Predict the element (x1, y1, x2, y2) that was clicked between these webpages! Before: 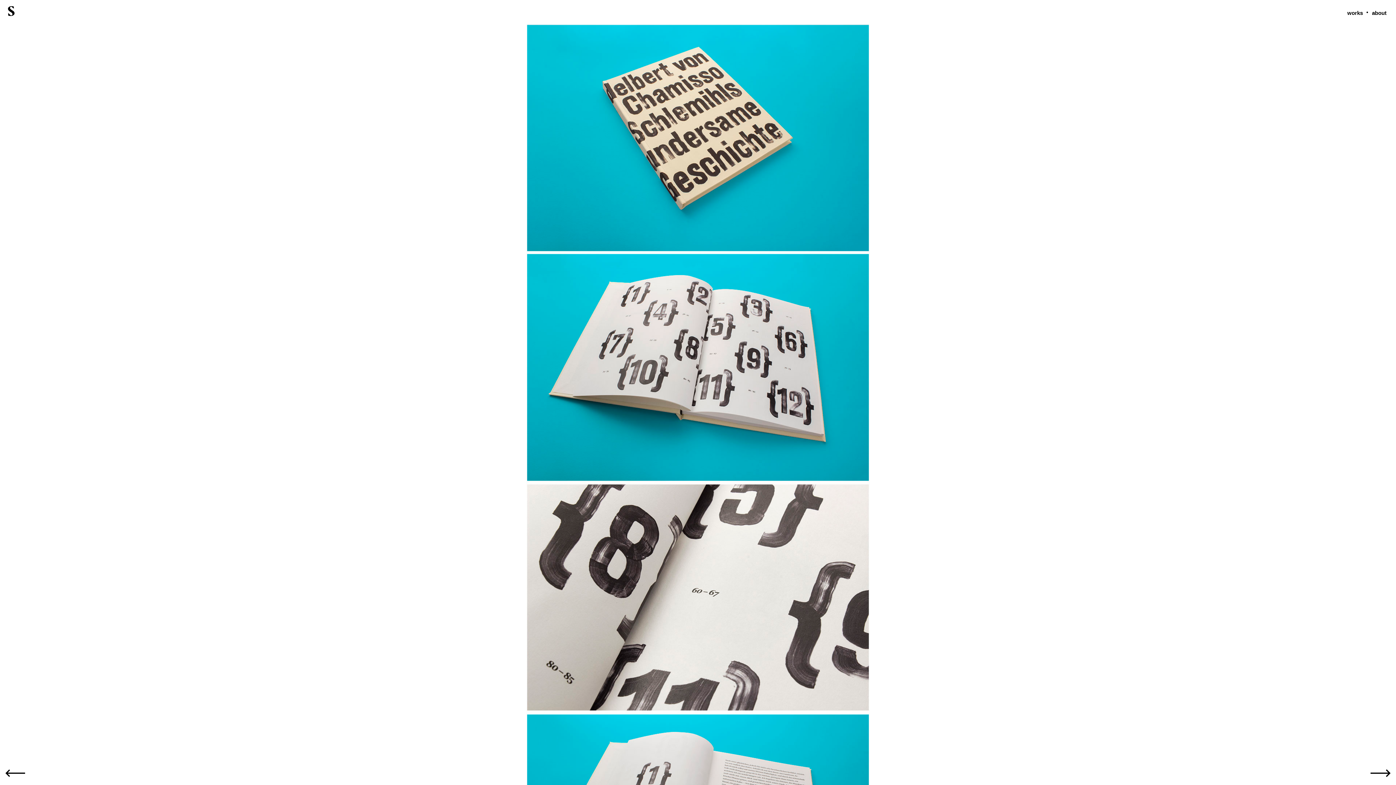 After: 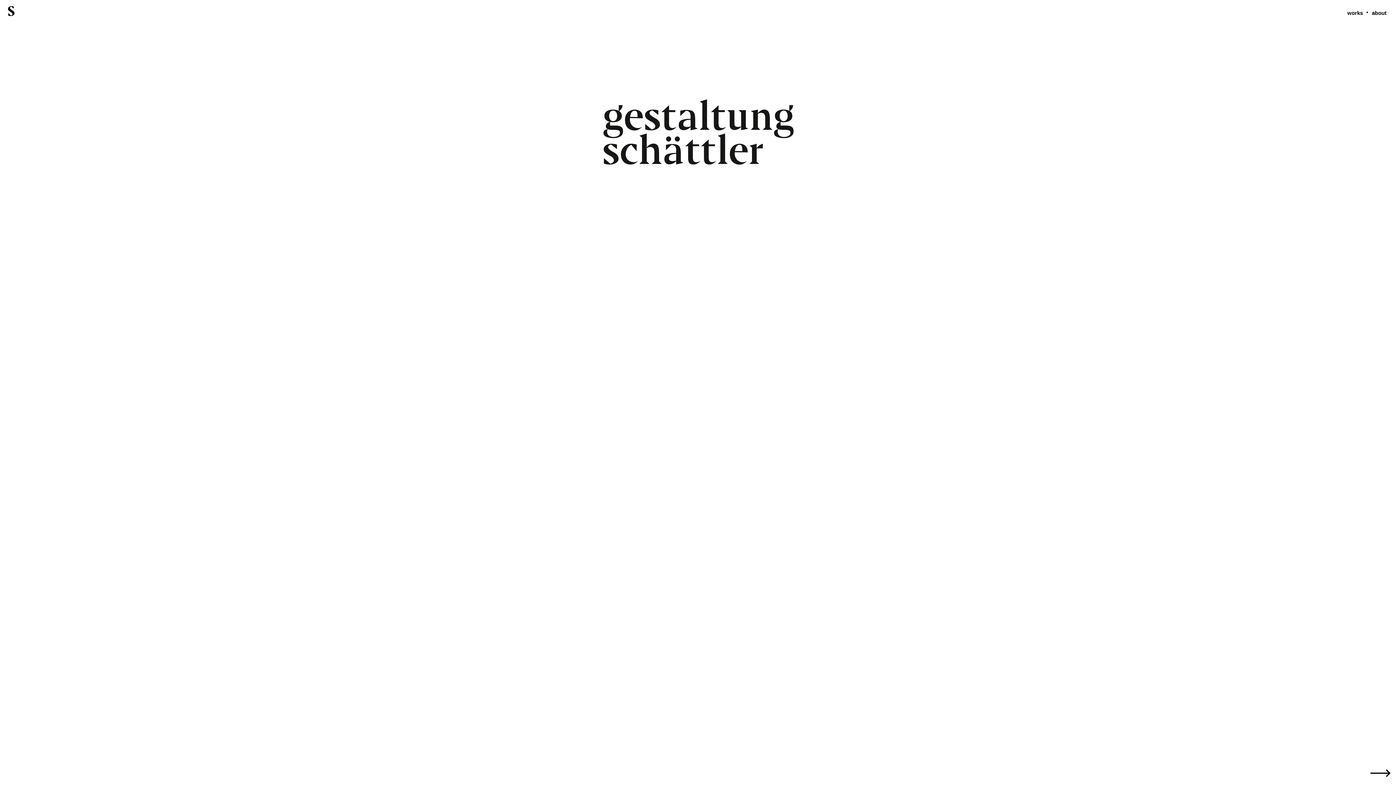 Action: bbox: (6, 6, 16, 16)